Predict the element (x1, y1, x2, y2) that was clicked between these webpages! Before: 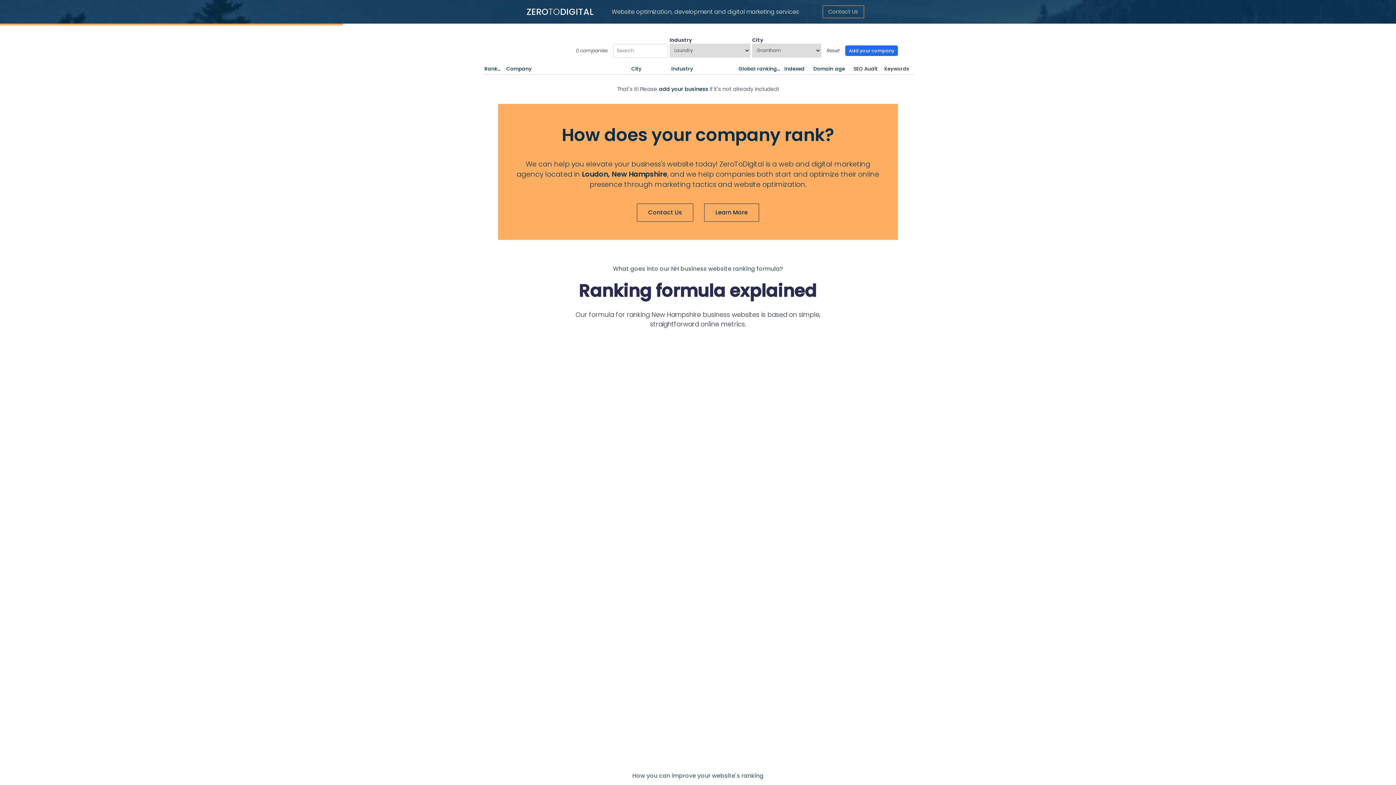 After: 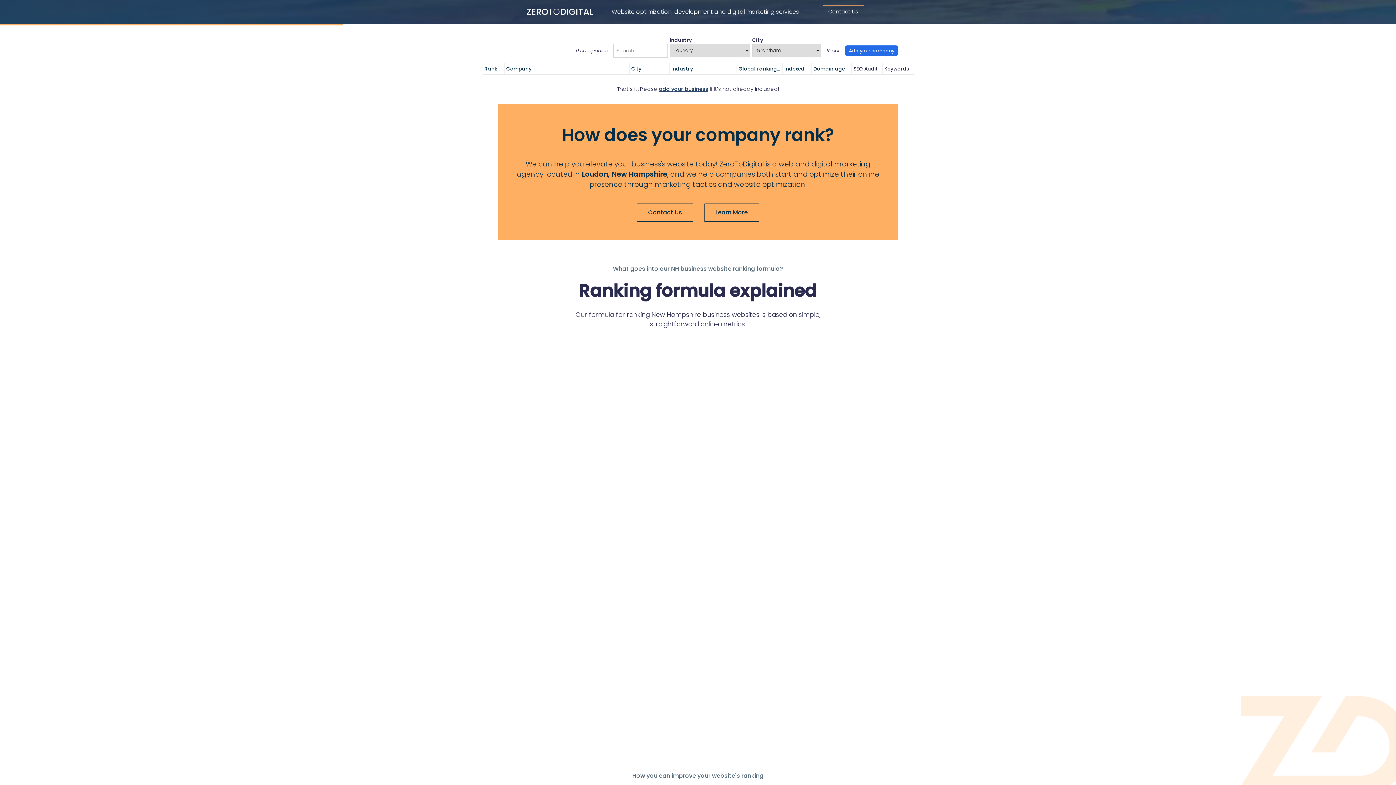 Action: label: add your business bbox: (659, 85, 708, 92)